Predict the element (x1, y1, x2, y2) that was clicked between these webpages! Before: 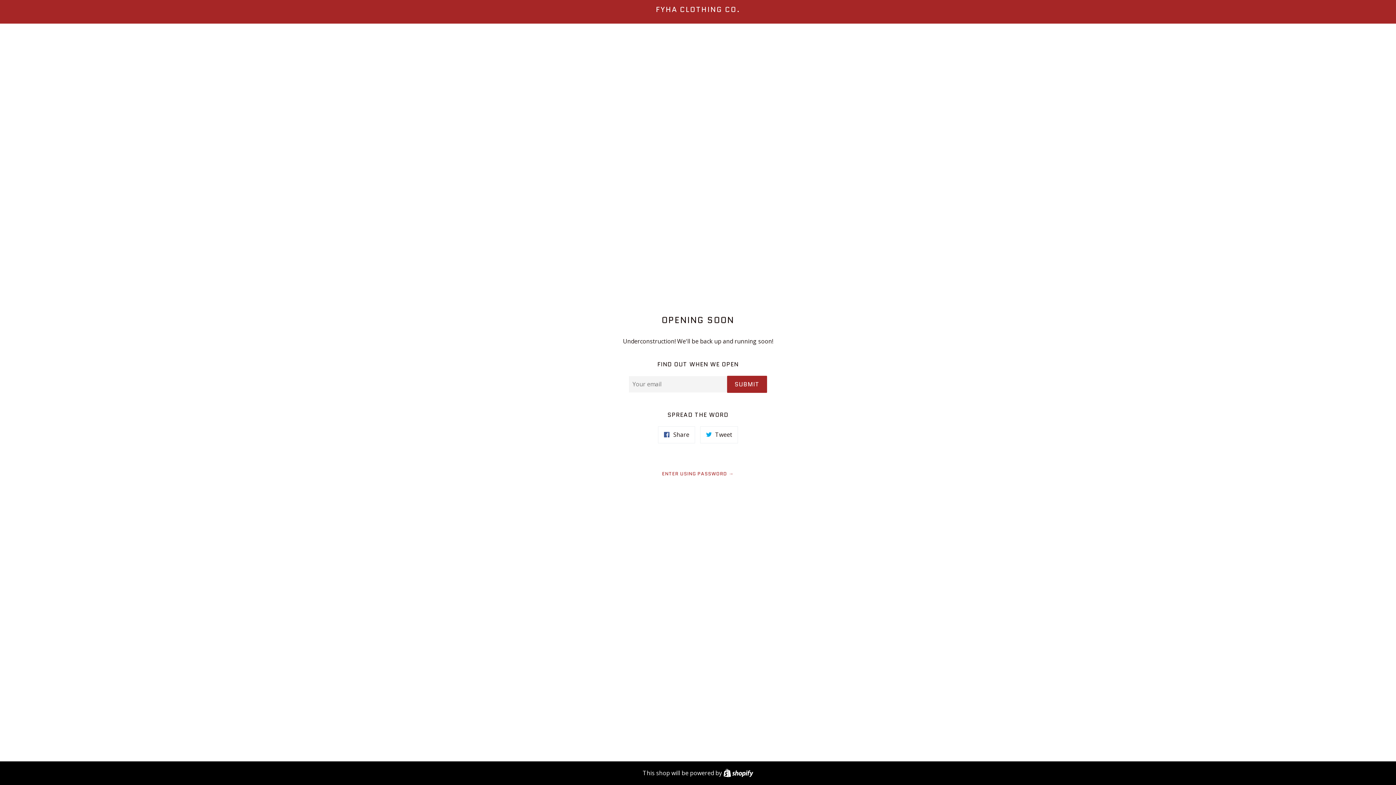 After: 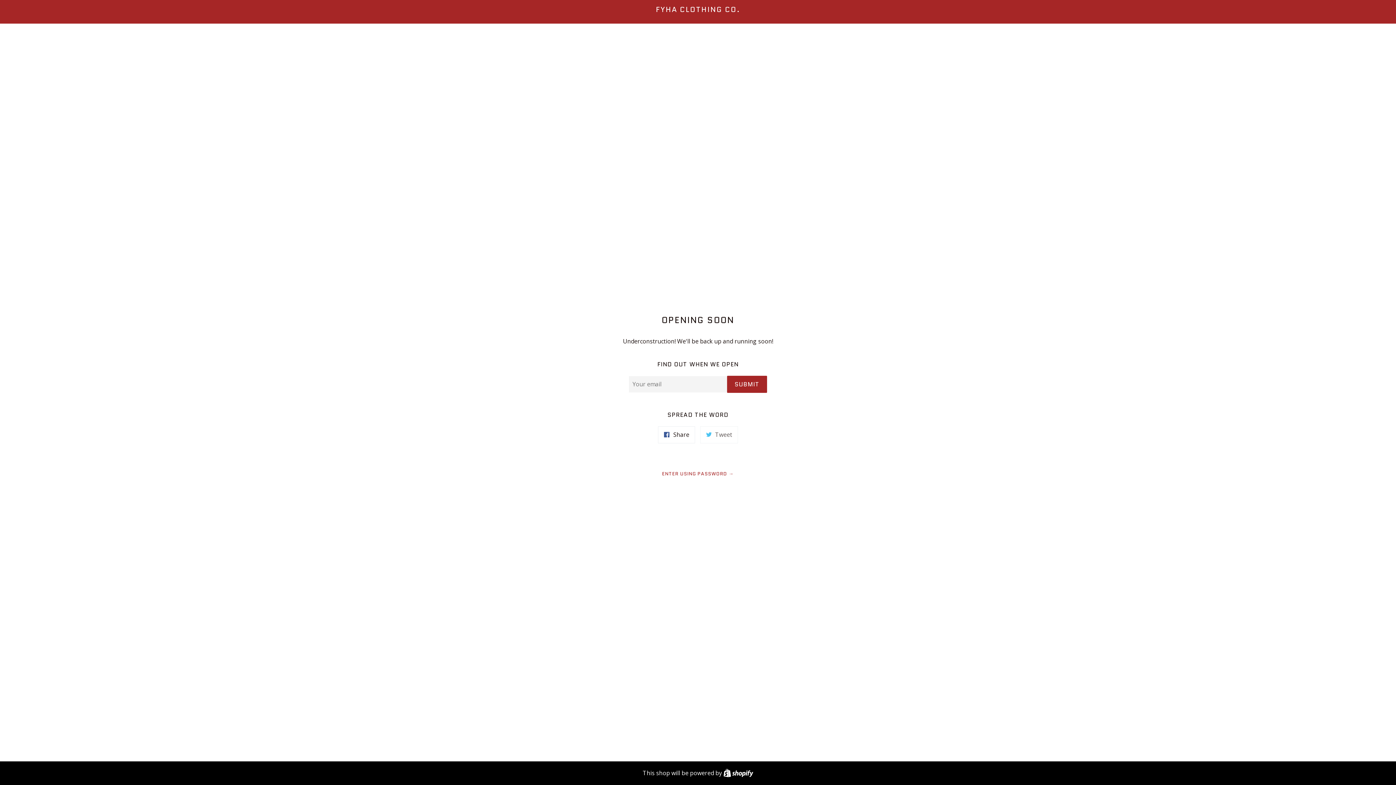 Action: bbox: (700, 426, 738, 443) label:  Tweet